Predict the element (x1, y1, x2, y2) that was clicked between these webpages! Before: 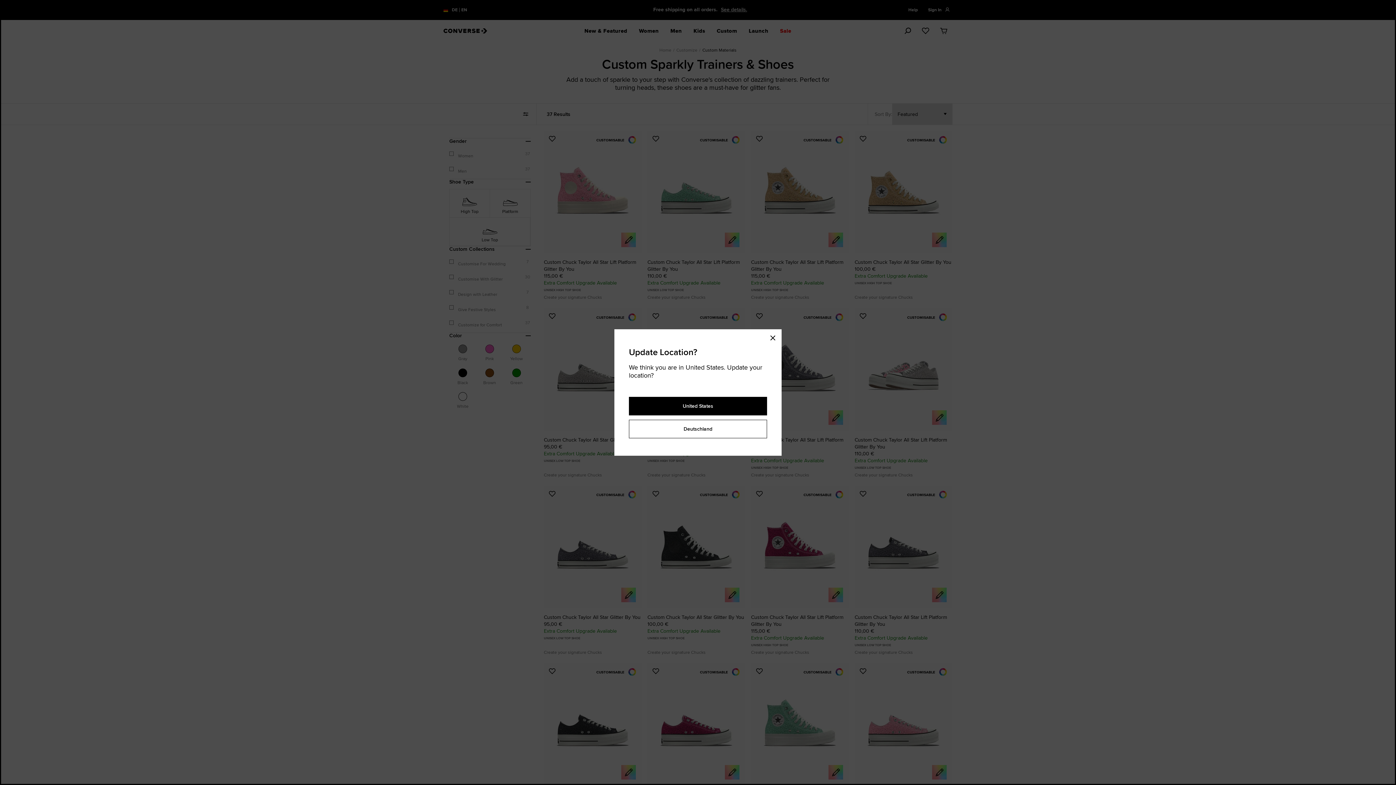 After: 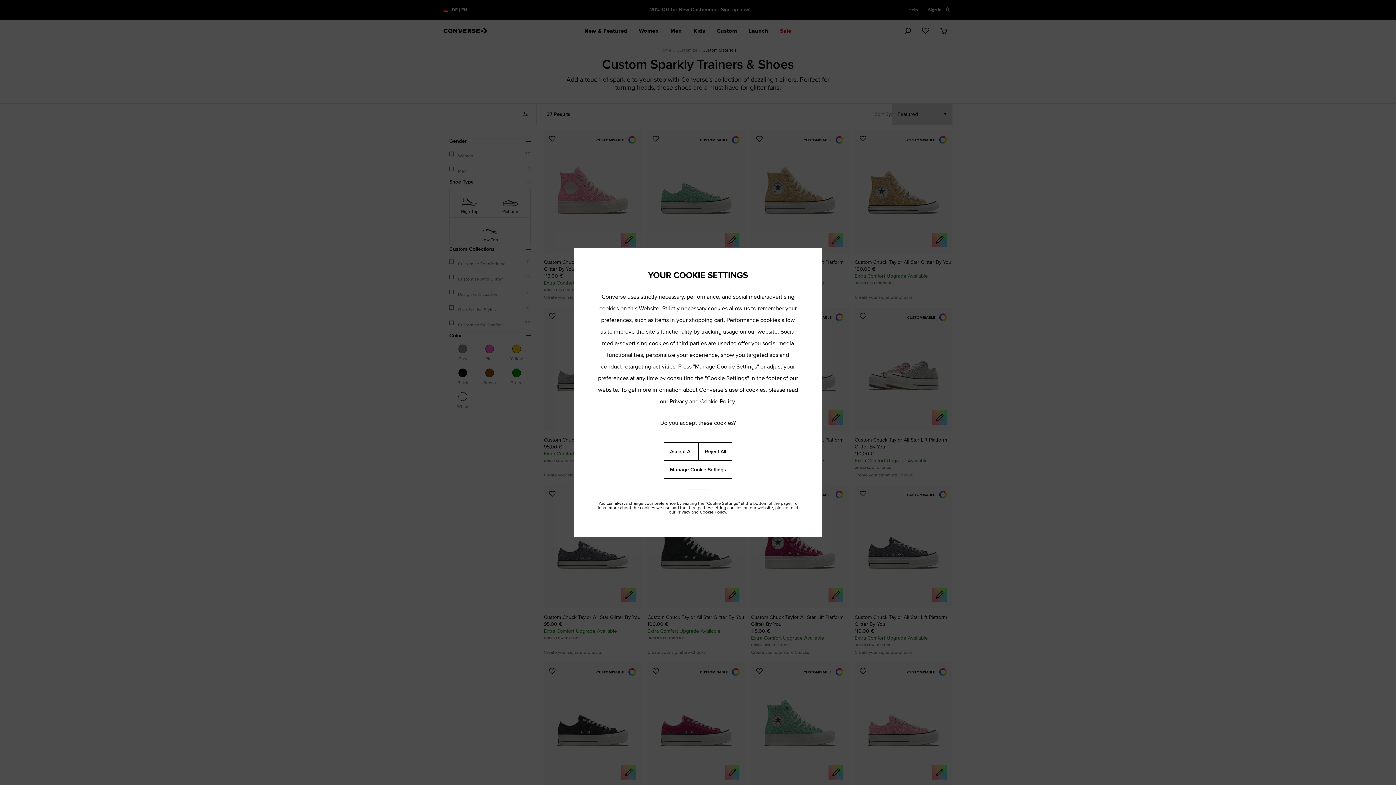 Action: bbox: (766, 331, 779, 345) label: Close modal